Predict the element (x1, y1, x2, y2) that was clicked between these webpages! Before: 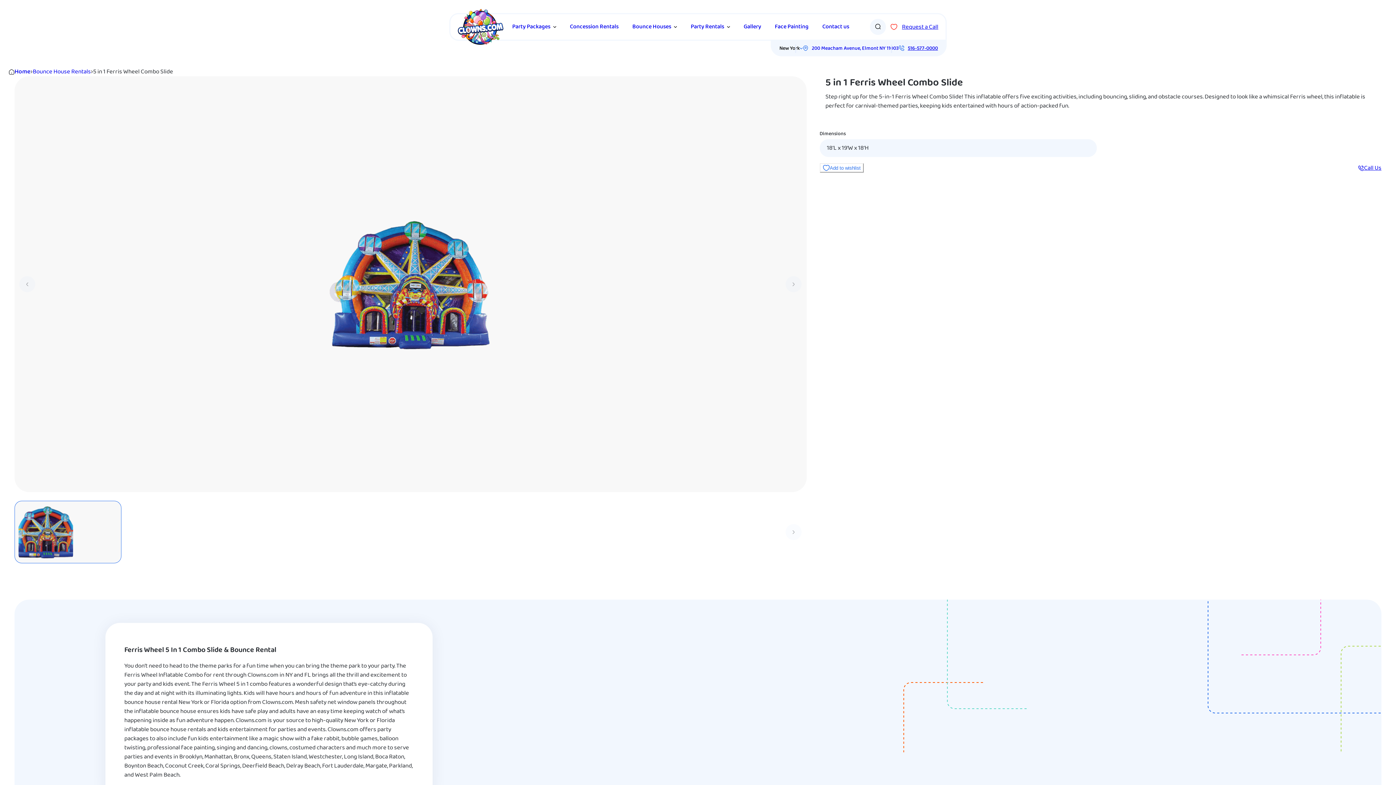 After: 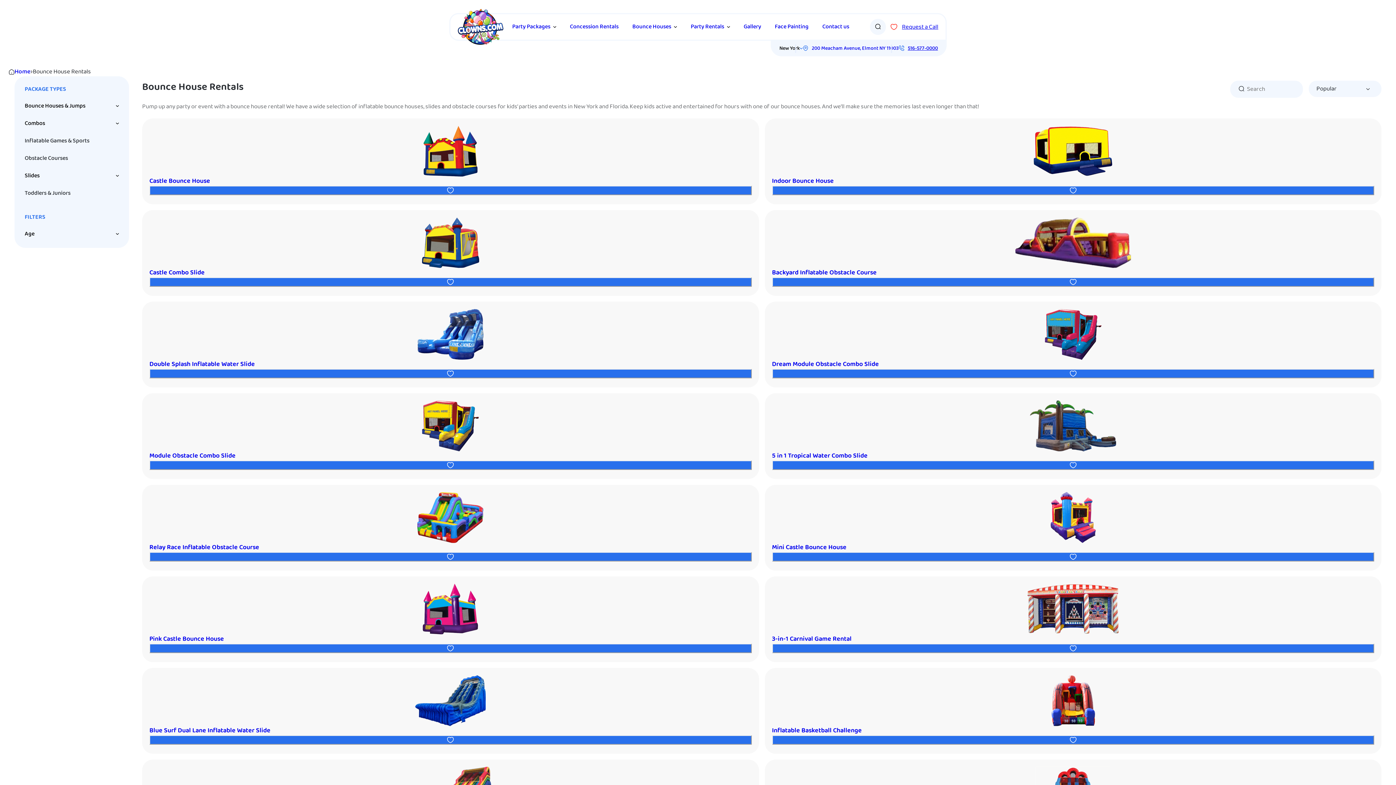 Action: bbox: (629, 21, 680, 32) label: Bounce Houses